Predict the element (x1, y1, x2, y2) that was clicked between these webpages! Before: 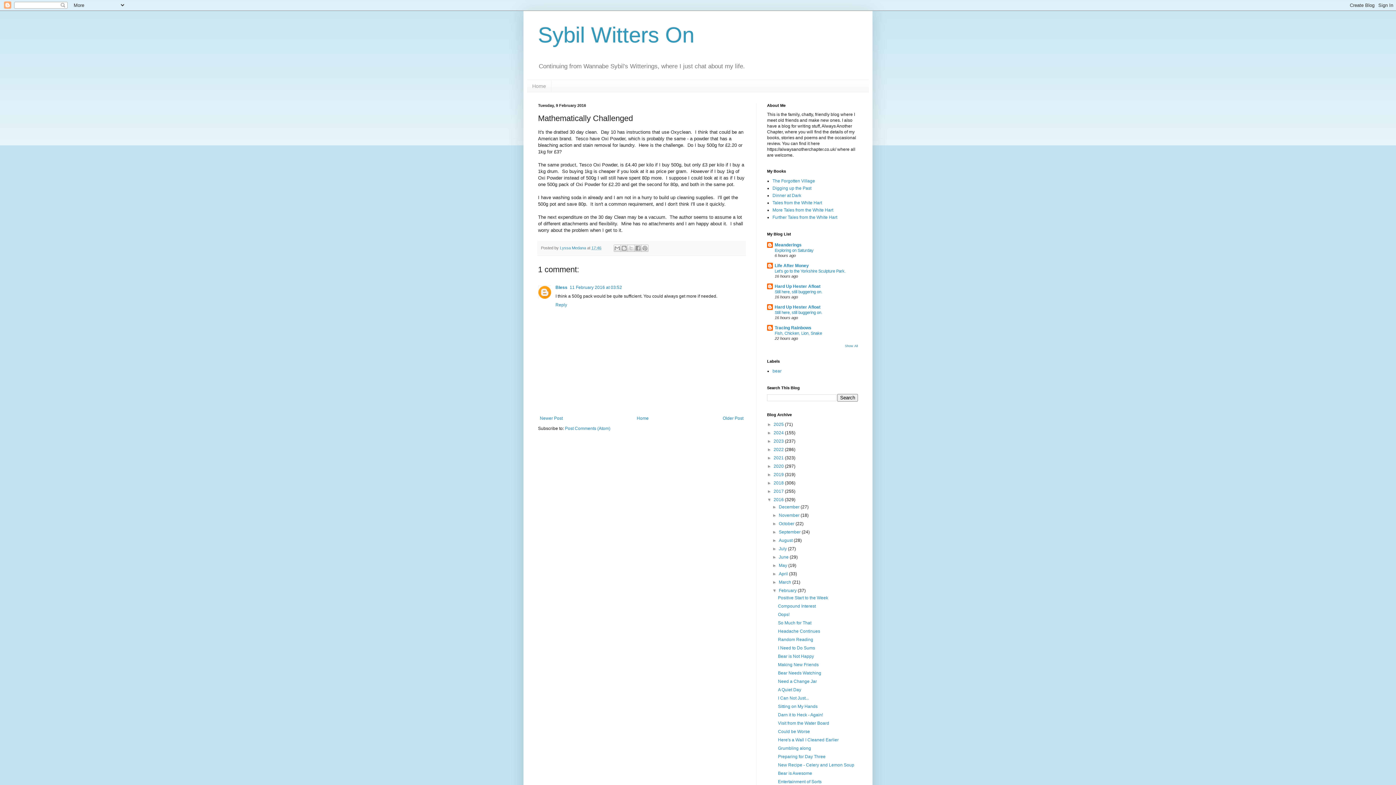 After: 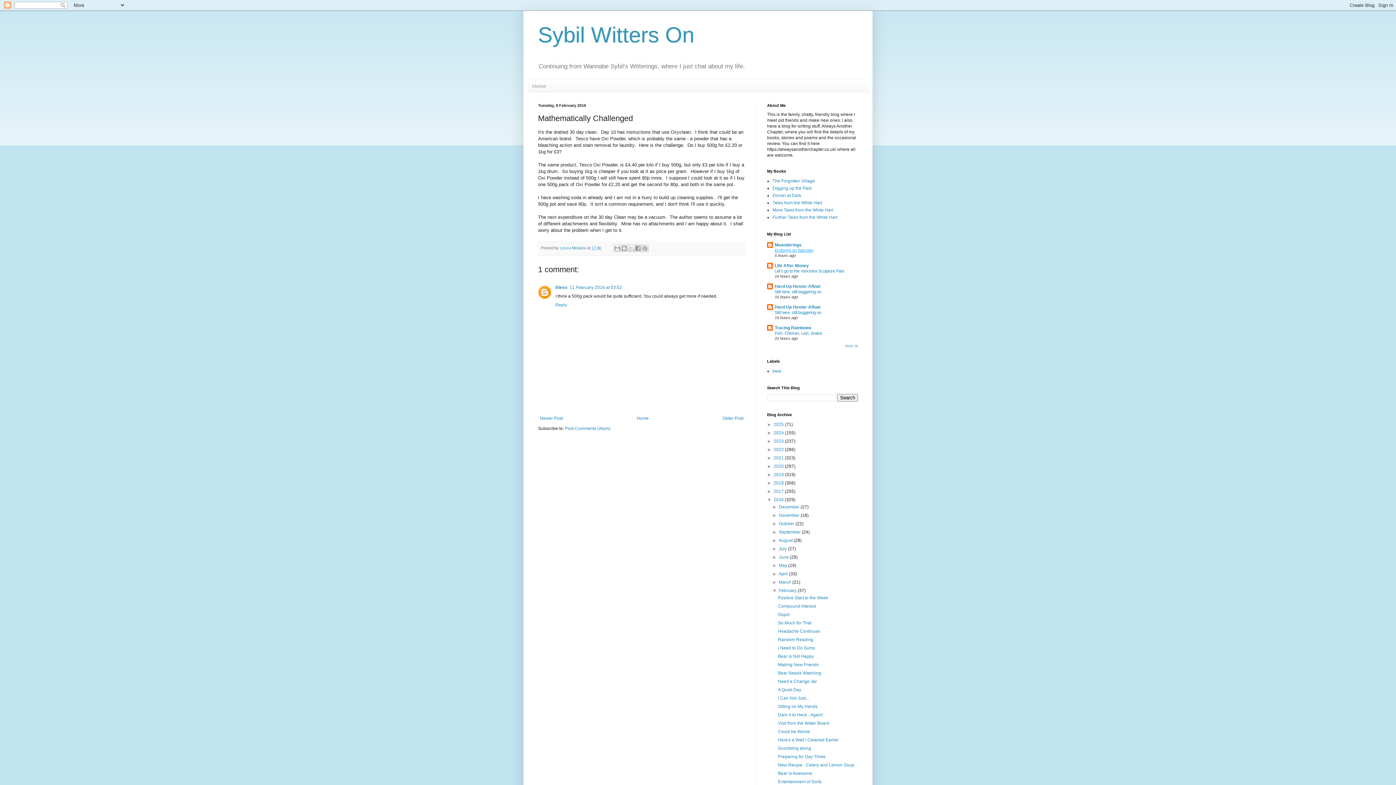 Action: bbox: (774, 248, 813, 252) label: Exploring on Saturday